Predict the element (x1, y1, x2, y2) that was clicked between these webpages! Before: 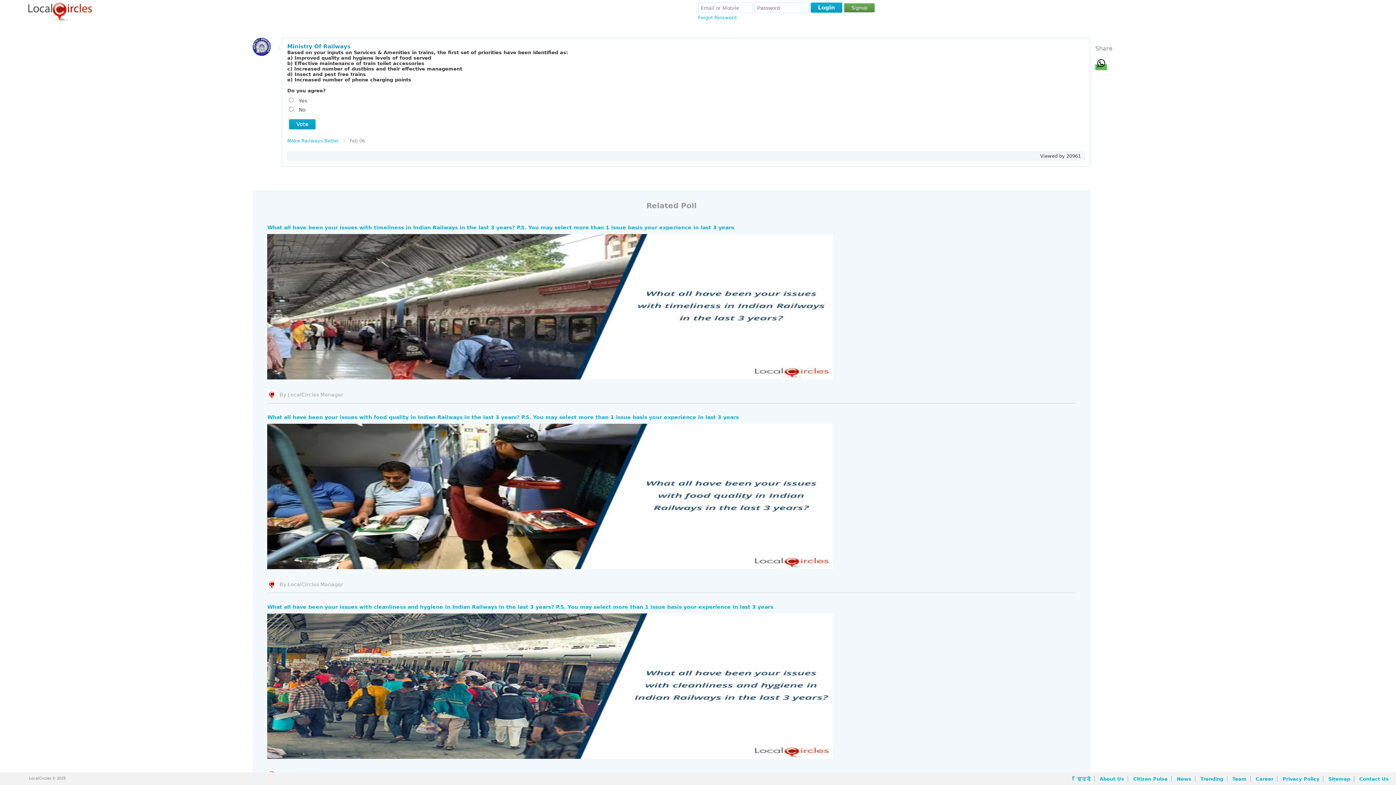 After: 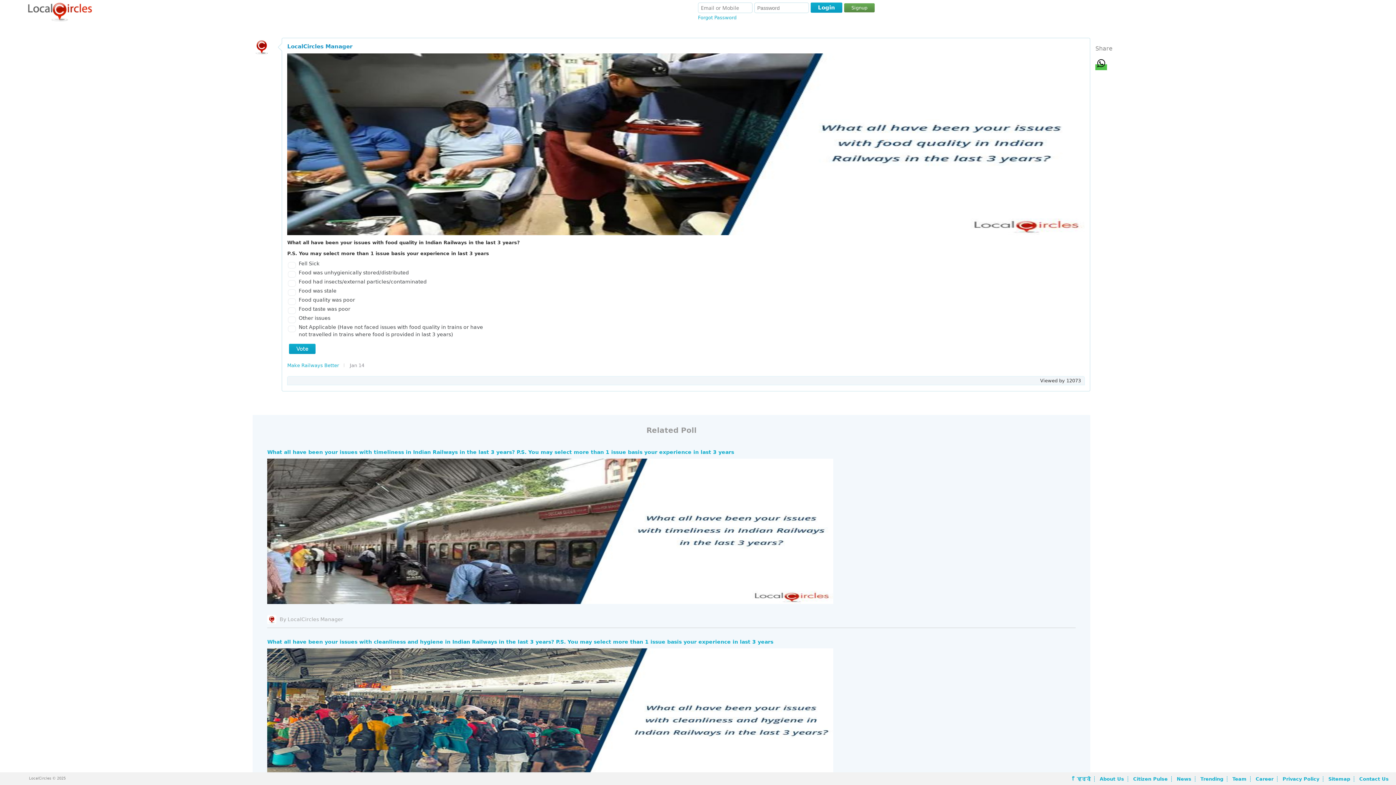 Action: label: What all have been your issues with food quality in Indian Railways in the last 3 years? P.S. You may select more than 1 issue basis your experience in last 3 years bbox: (267, 414, 738, 420)